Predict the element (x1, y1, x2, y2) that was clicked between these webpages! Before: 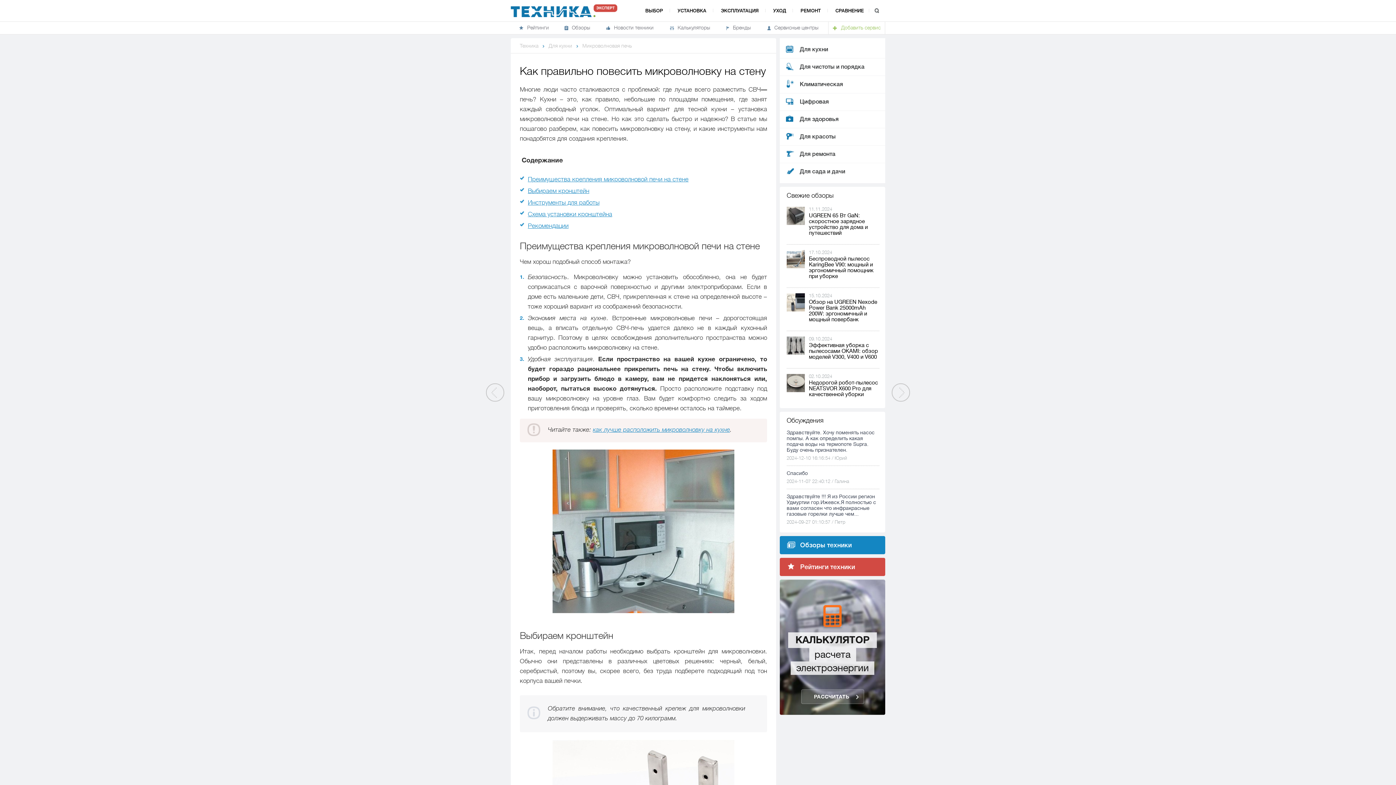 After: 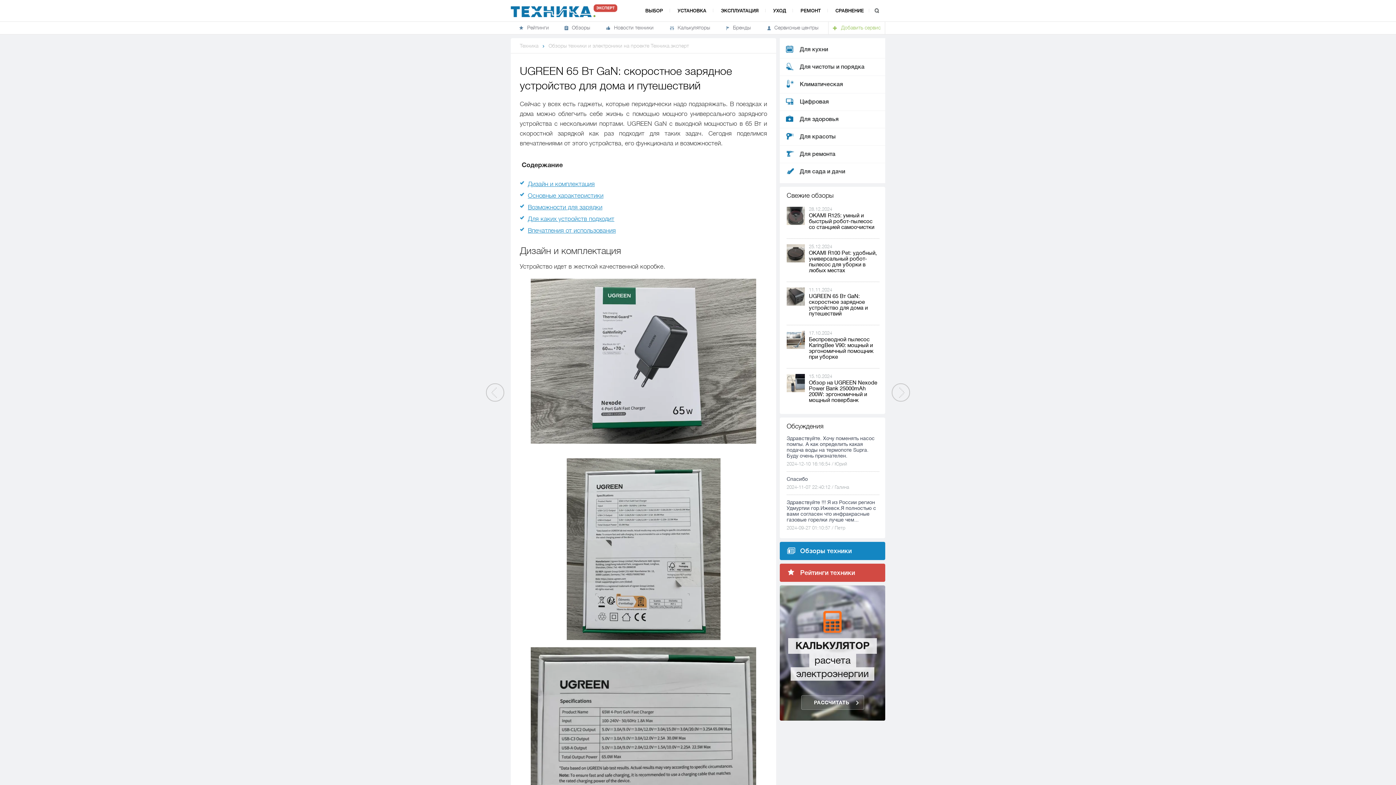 Action: bbox: (786, 206, 805, 225)